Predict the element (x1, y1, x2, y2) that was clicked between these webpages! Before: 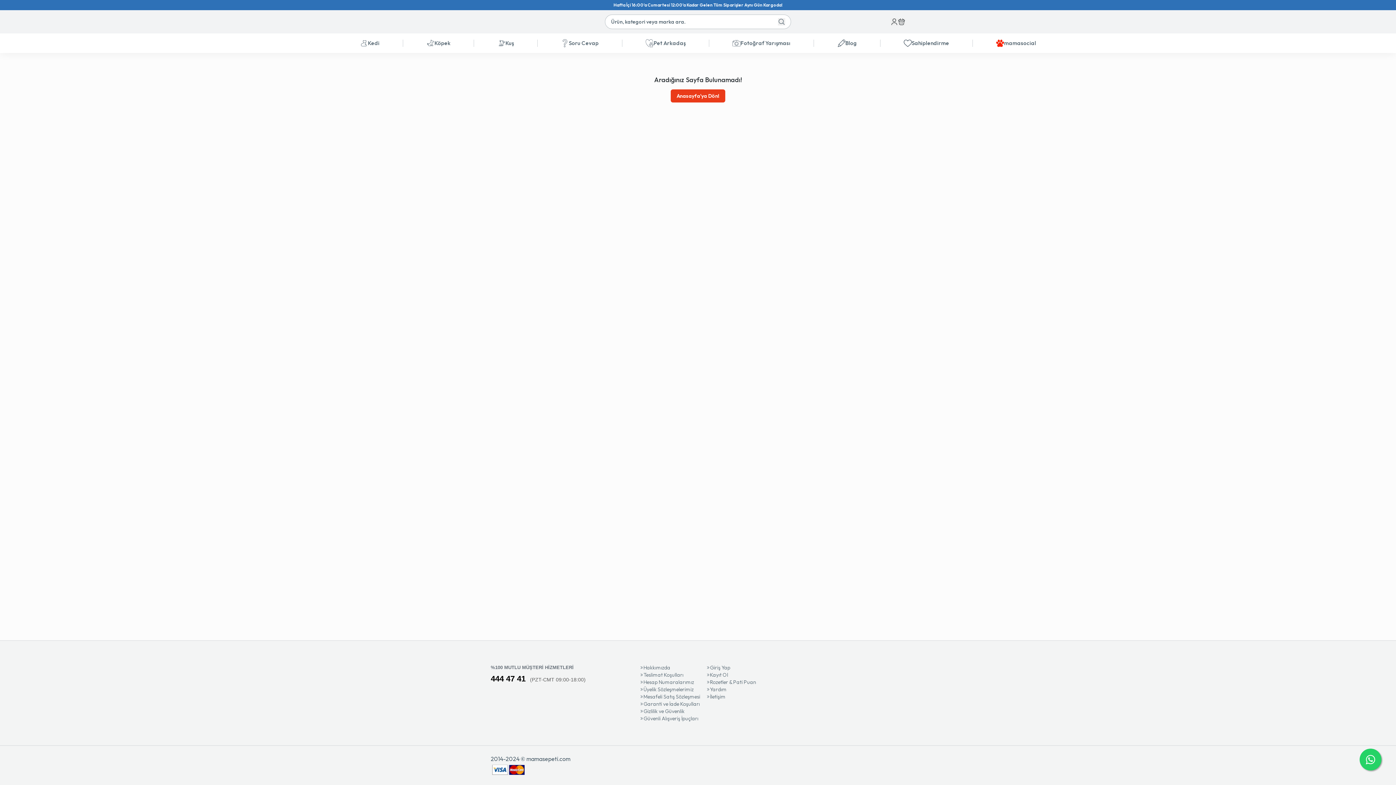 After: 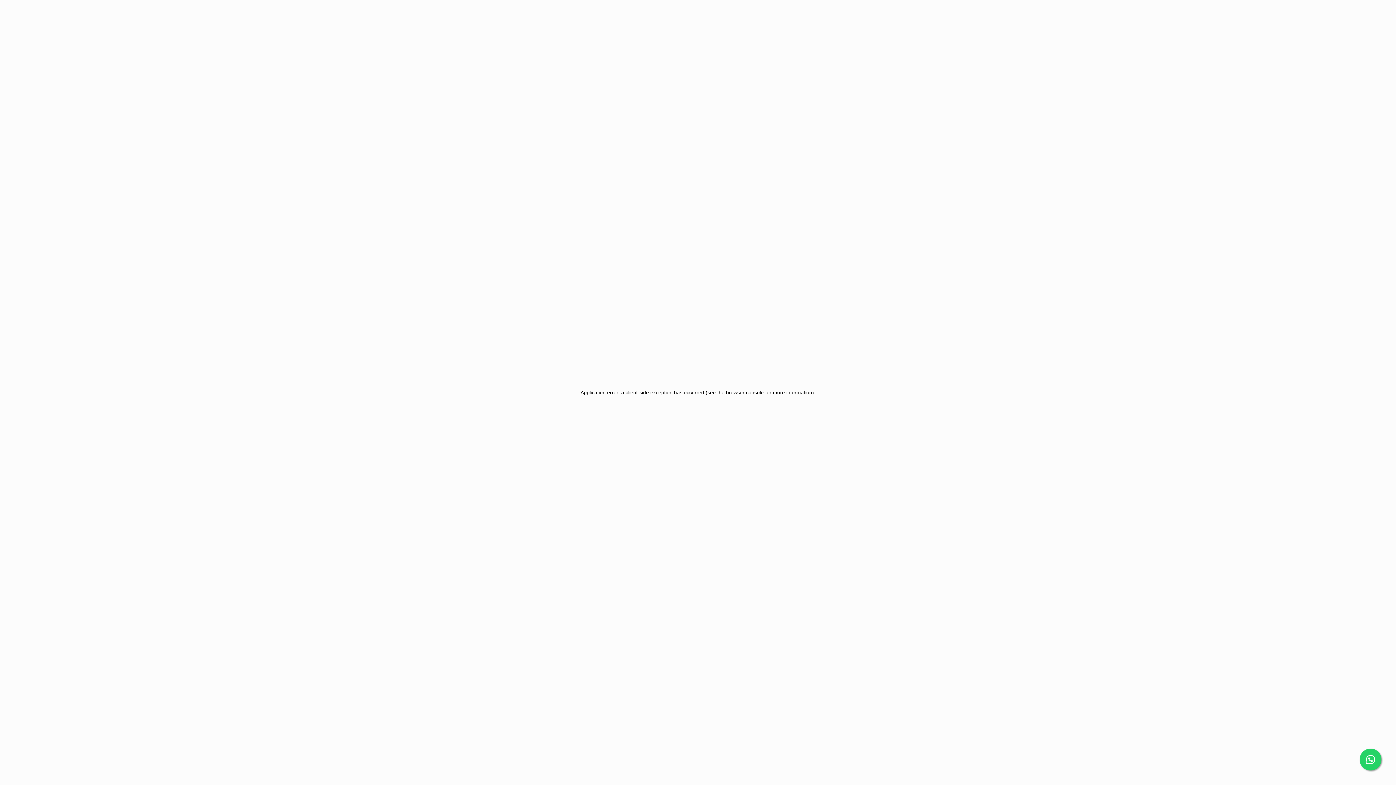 Action: bbox: (640, 700, 700, 708) label: Garanti ve İade Koşulları